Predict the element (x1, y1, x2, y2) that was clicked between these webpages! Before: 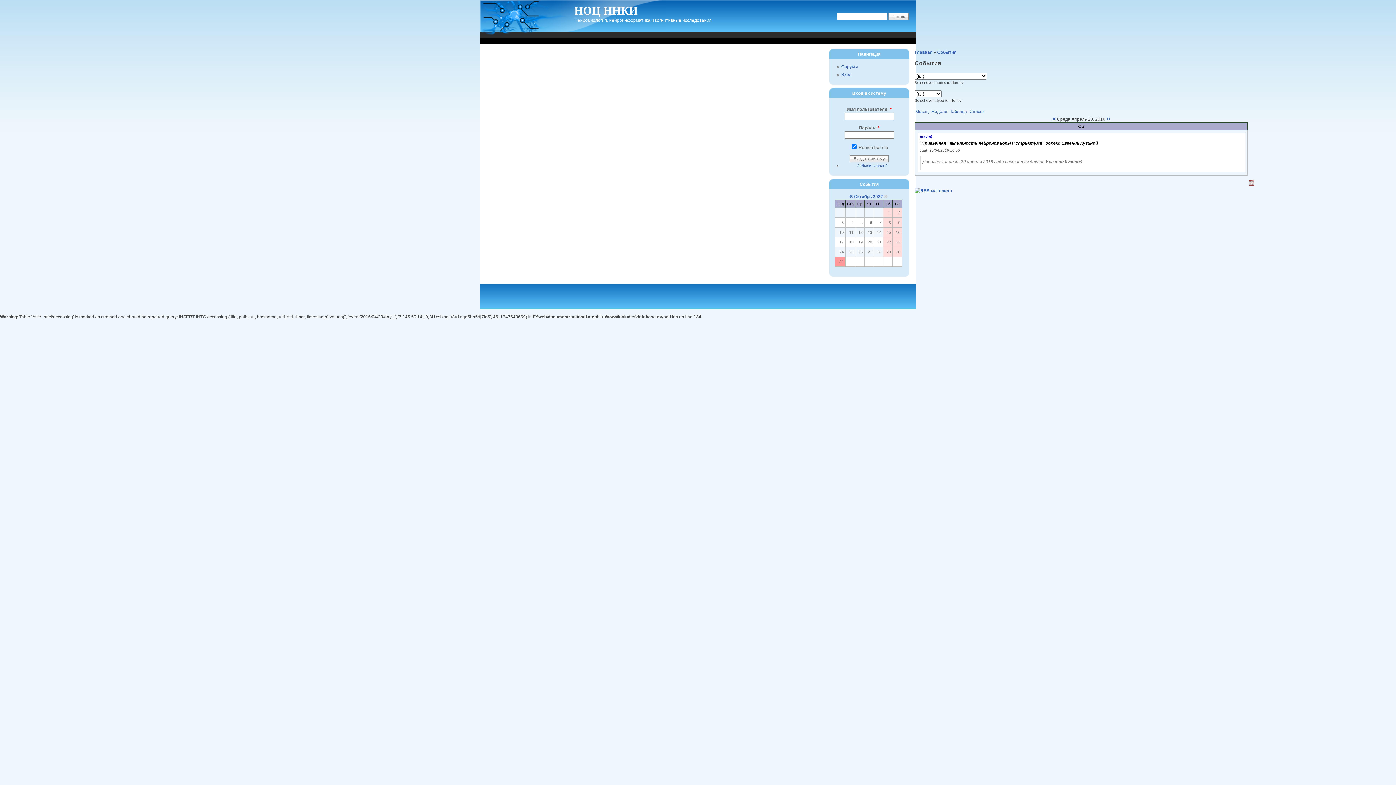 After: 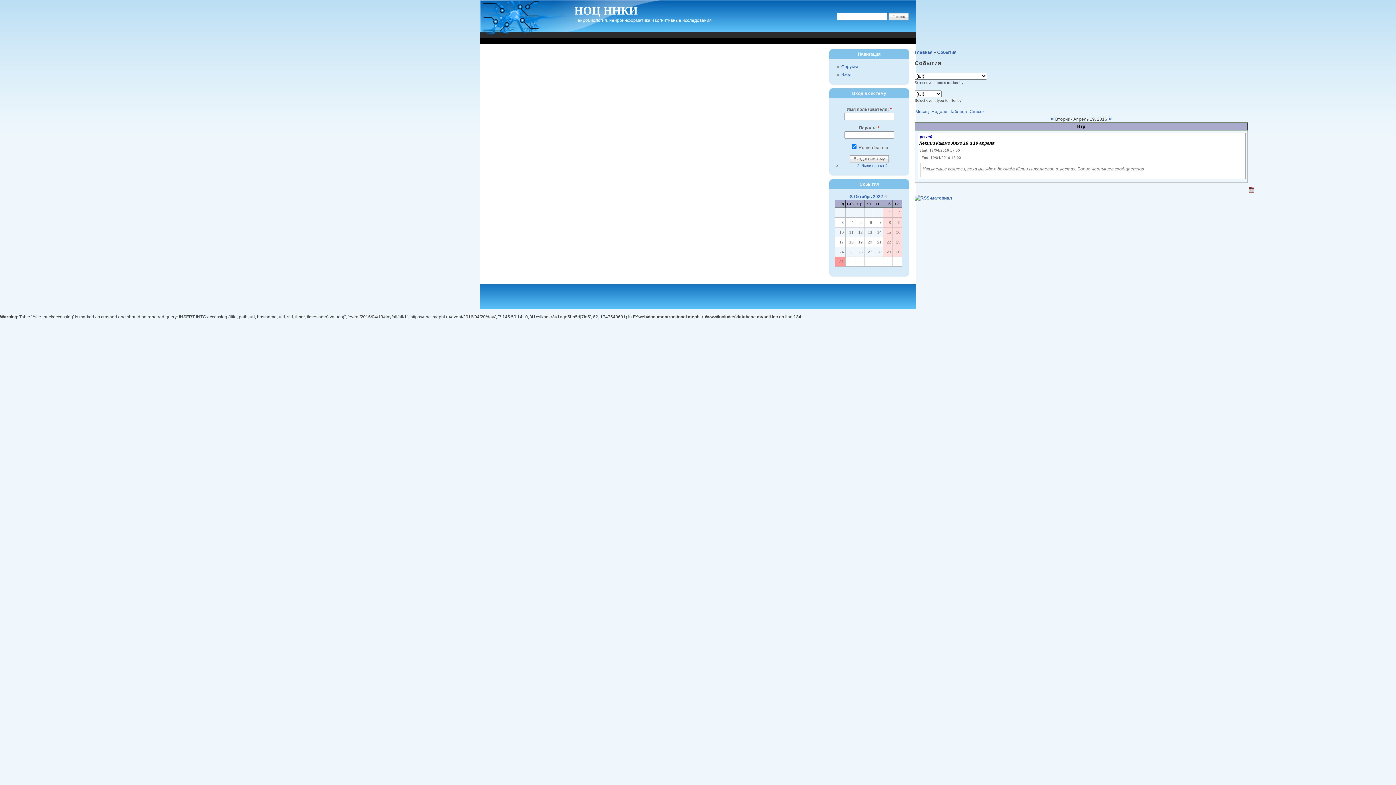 Action: bbox: (1052, 114, 1056, 122) label: «